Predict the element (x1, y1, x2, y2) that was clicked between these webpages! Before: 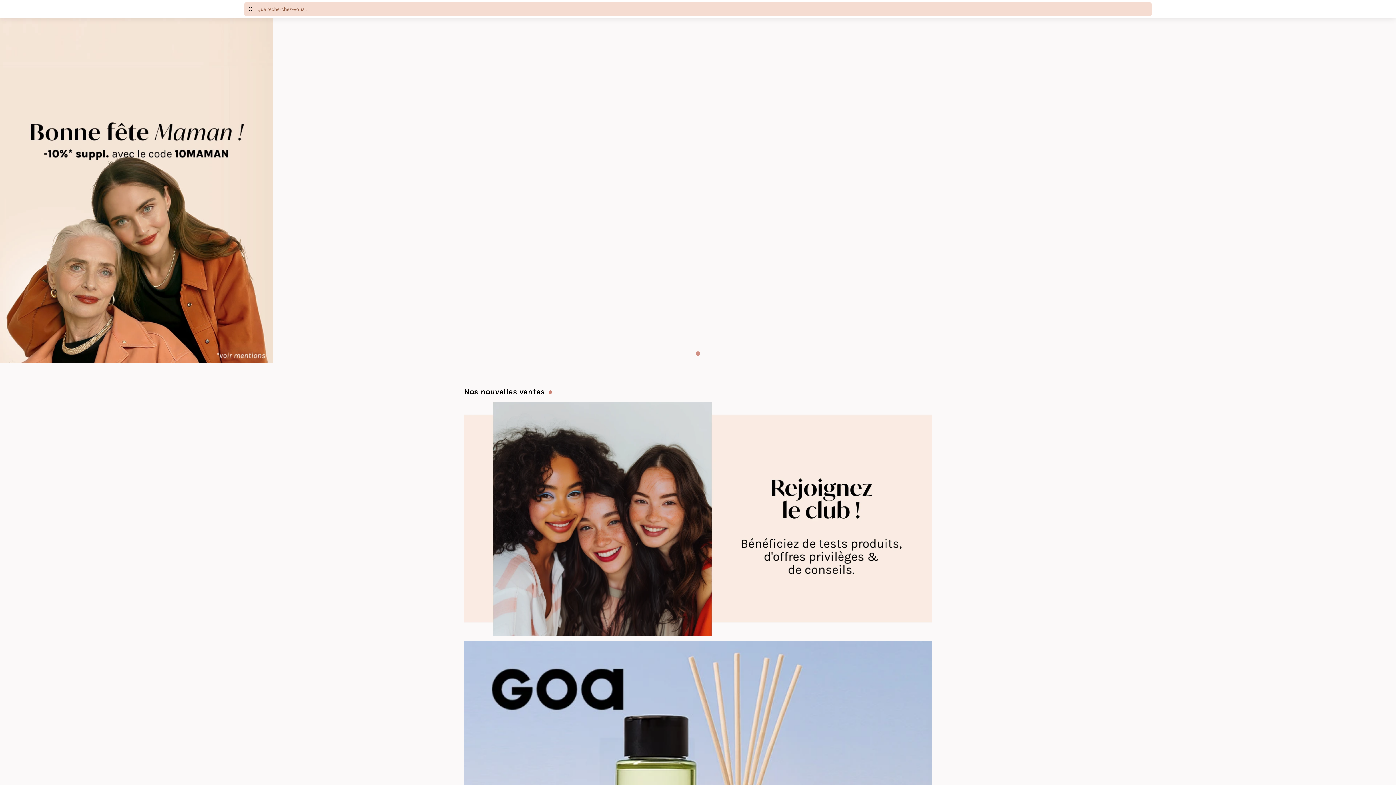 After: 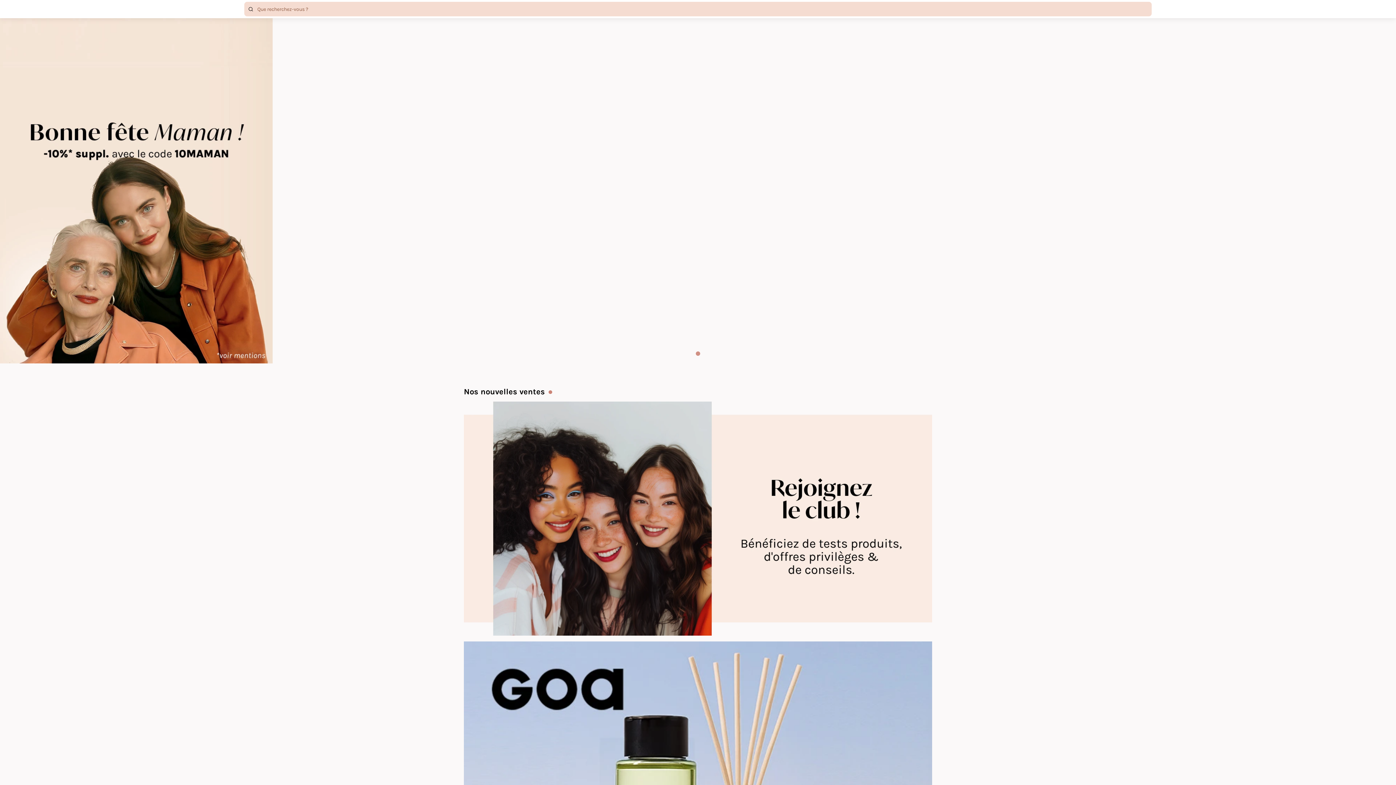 Action: label: Go to slide 1 bbox: (696, 351, 700, 356)